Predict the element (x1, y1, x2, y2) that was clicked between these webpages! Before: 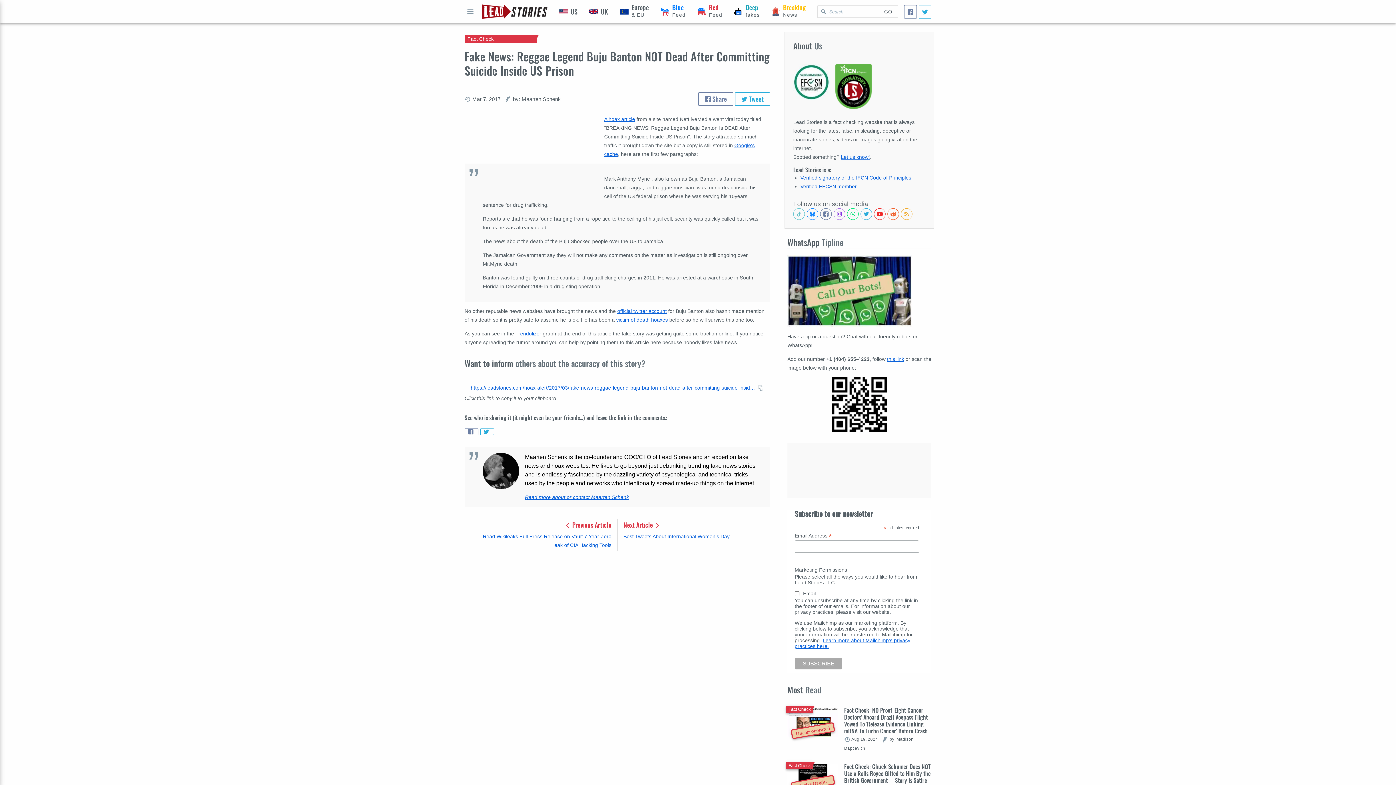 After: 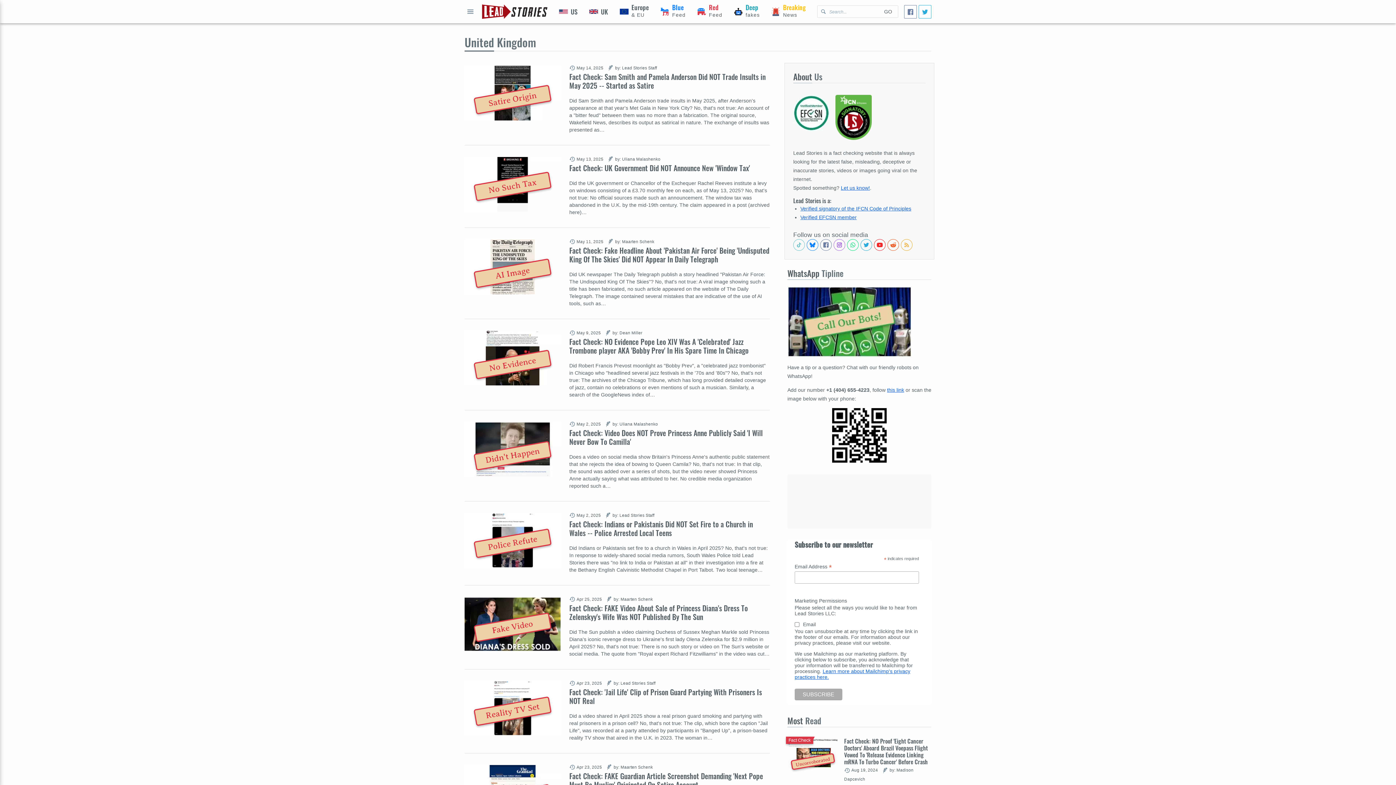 Action: label: United Kingdom bbox: (583, 0, 614, 23)